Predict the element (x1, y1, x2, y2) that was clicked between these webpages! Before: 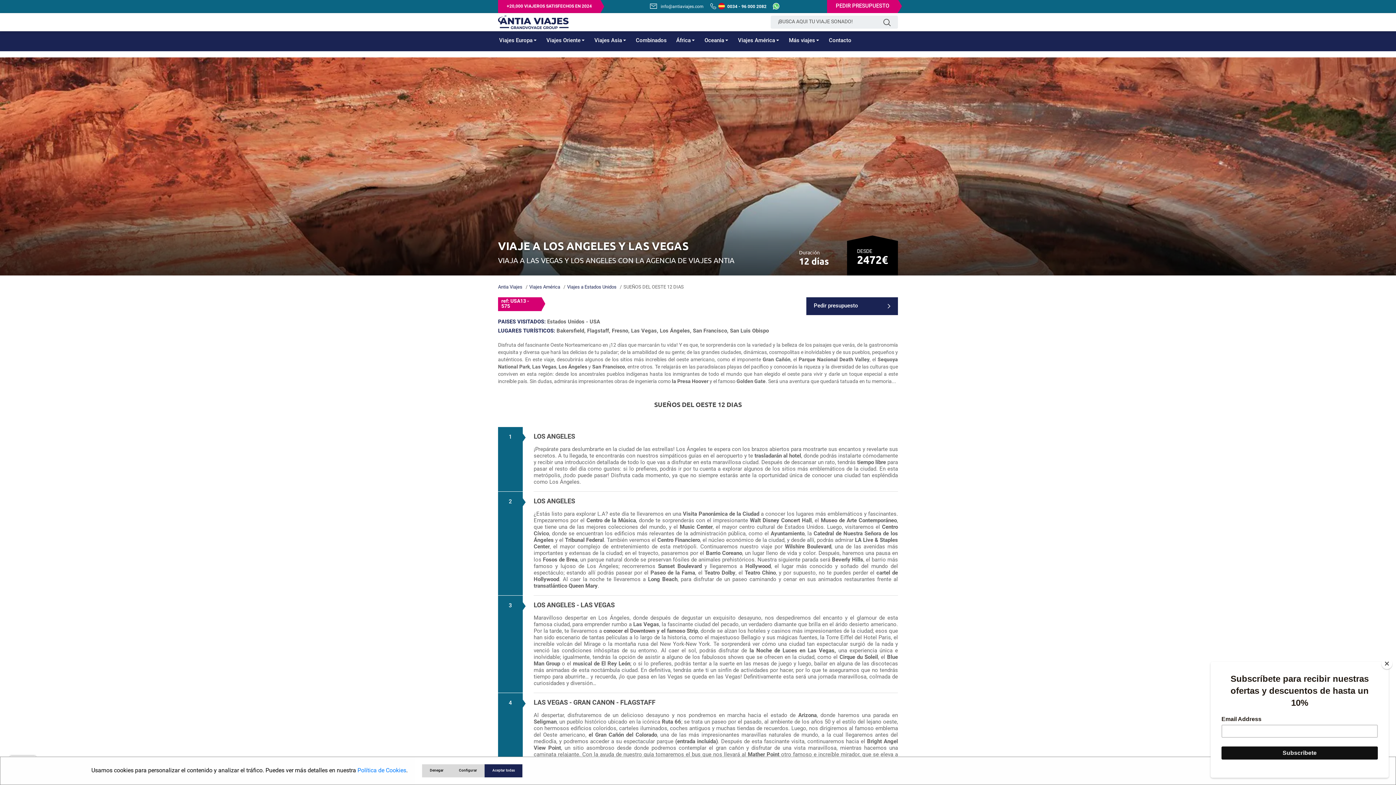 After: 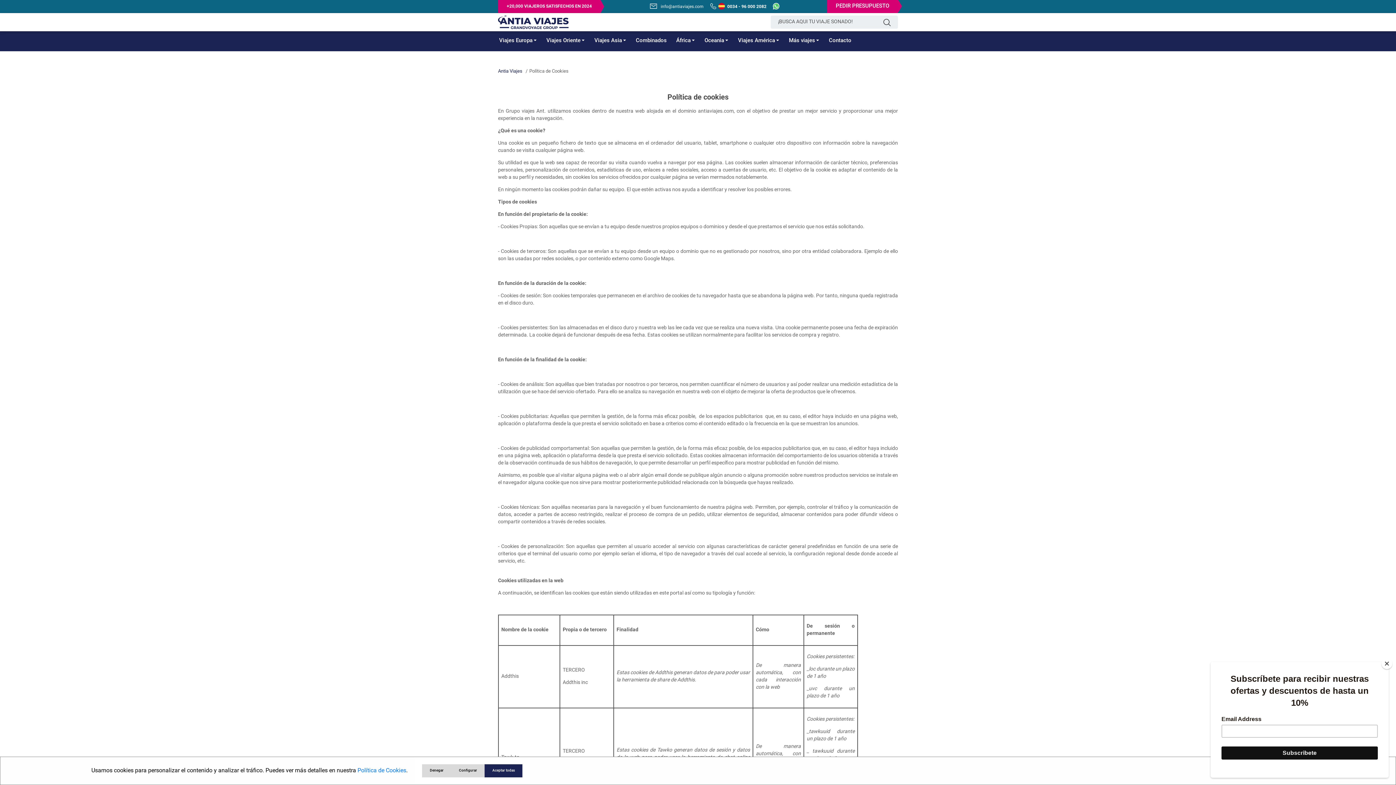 Action: bbox: (357, 768, 406, 774) label: Política de Cookies